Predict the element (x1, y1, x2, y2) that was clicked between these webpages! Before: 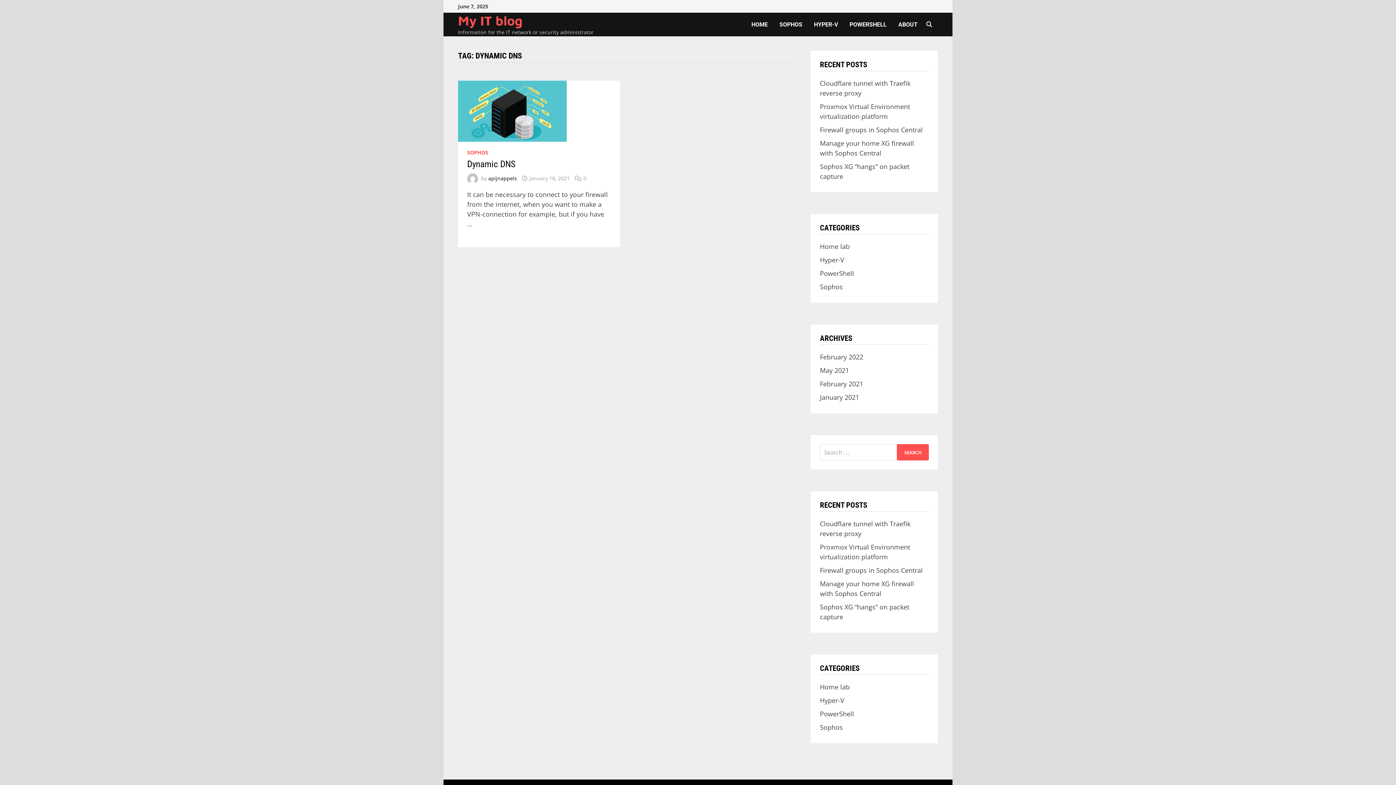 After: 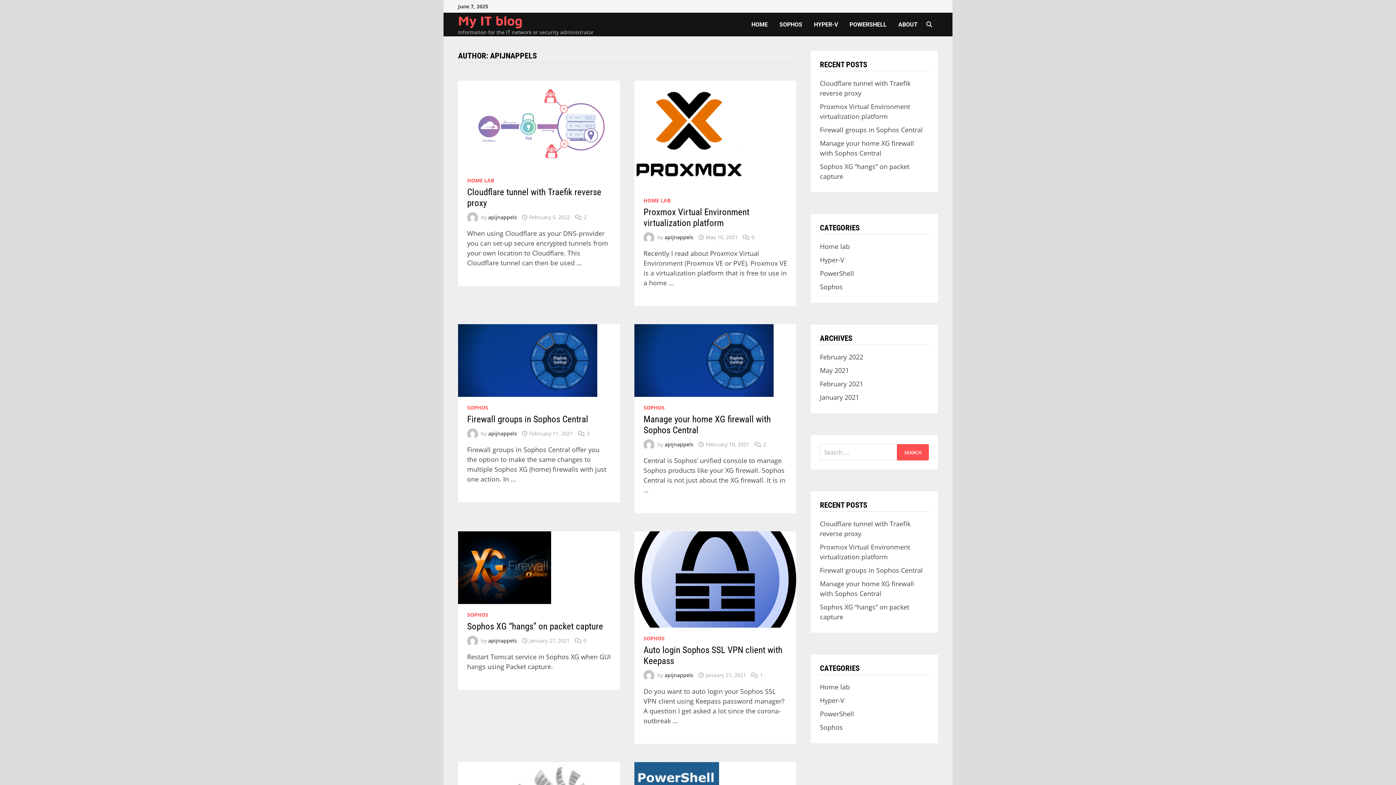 Action: label: apijnappels bbox: (488, 174, 517, 181)